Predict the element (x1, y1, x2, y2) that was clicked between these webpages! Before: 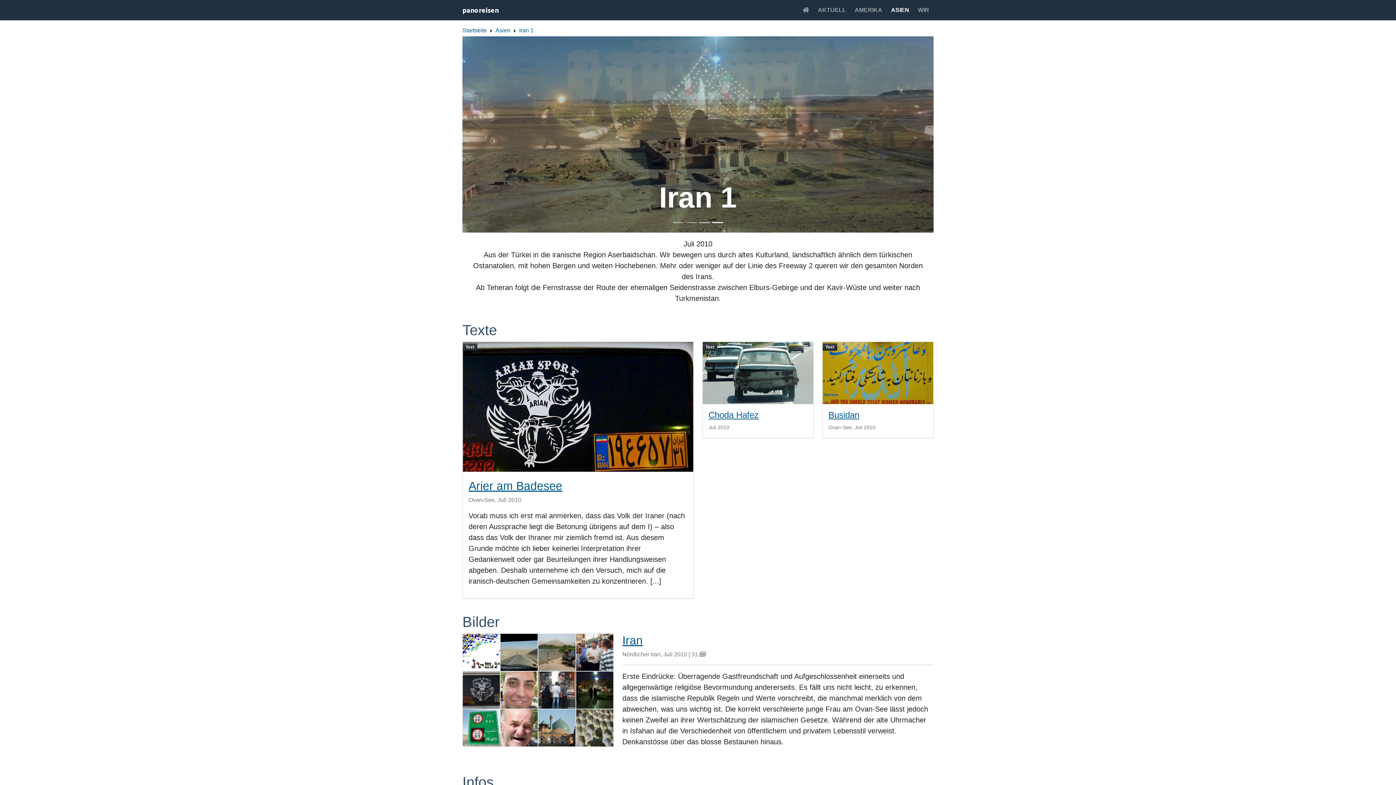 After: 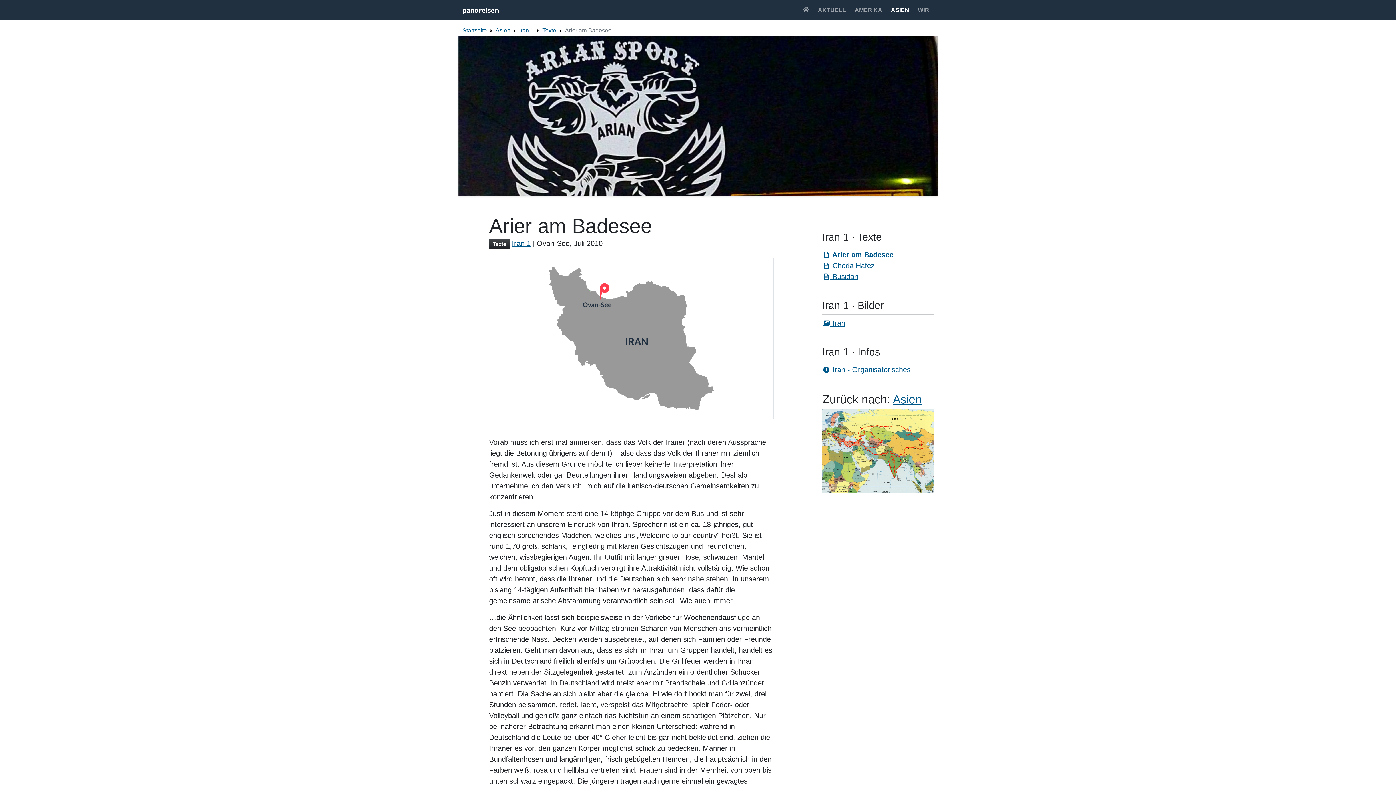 Action: bbox: (462, 342, 693, 471) label: Text